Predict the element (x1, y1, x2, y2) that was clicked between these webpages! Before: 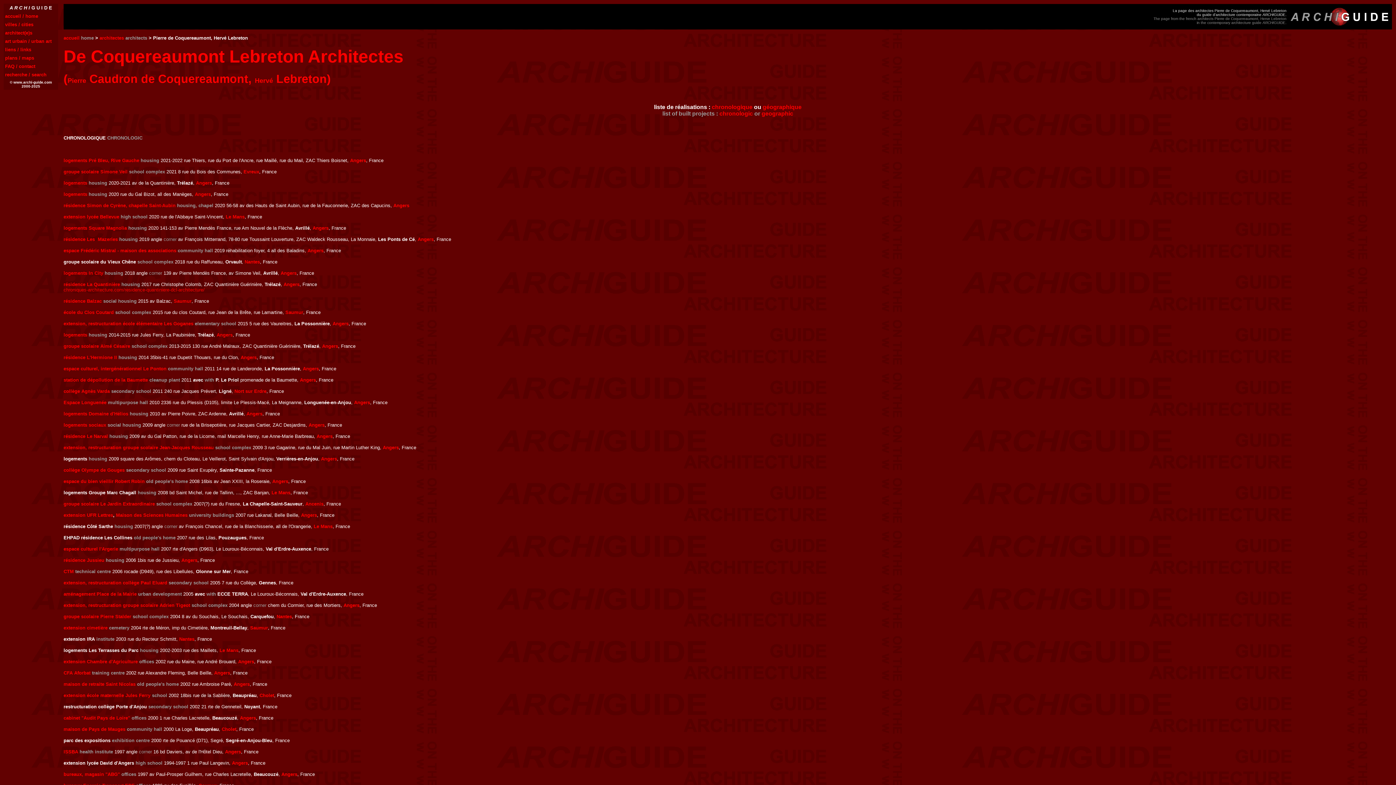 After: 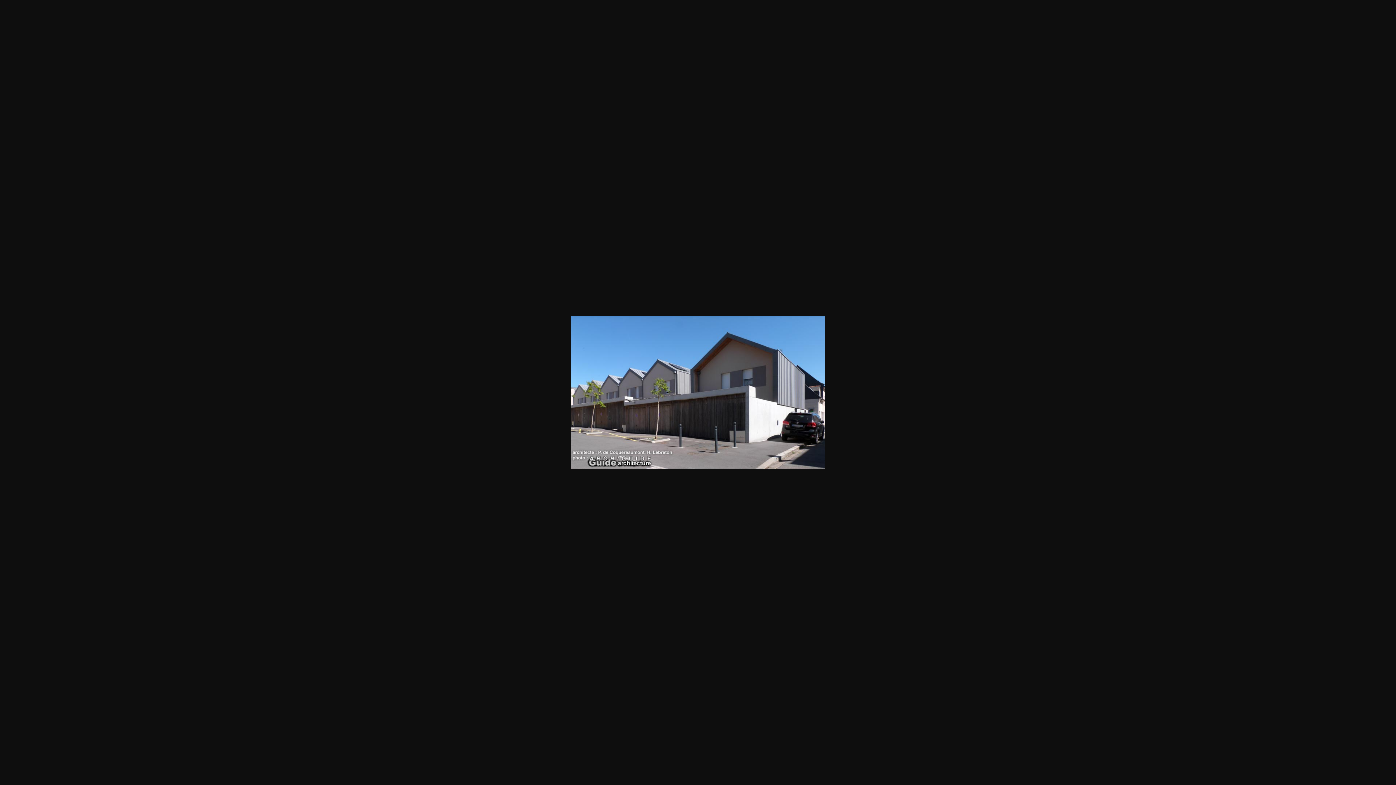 Action: label: logements bbox: (63, 191, 87, 197)